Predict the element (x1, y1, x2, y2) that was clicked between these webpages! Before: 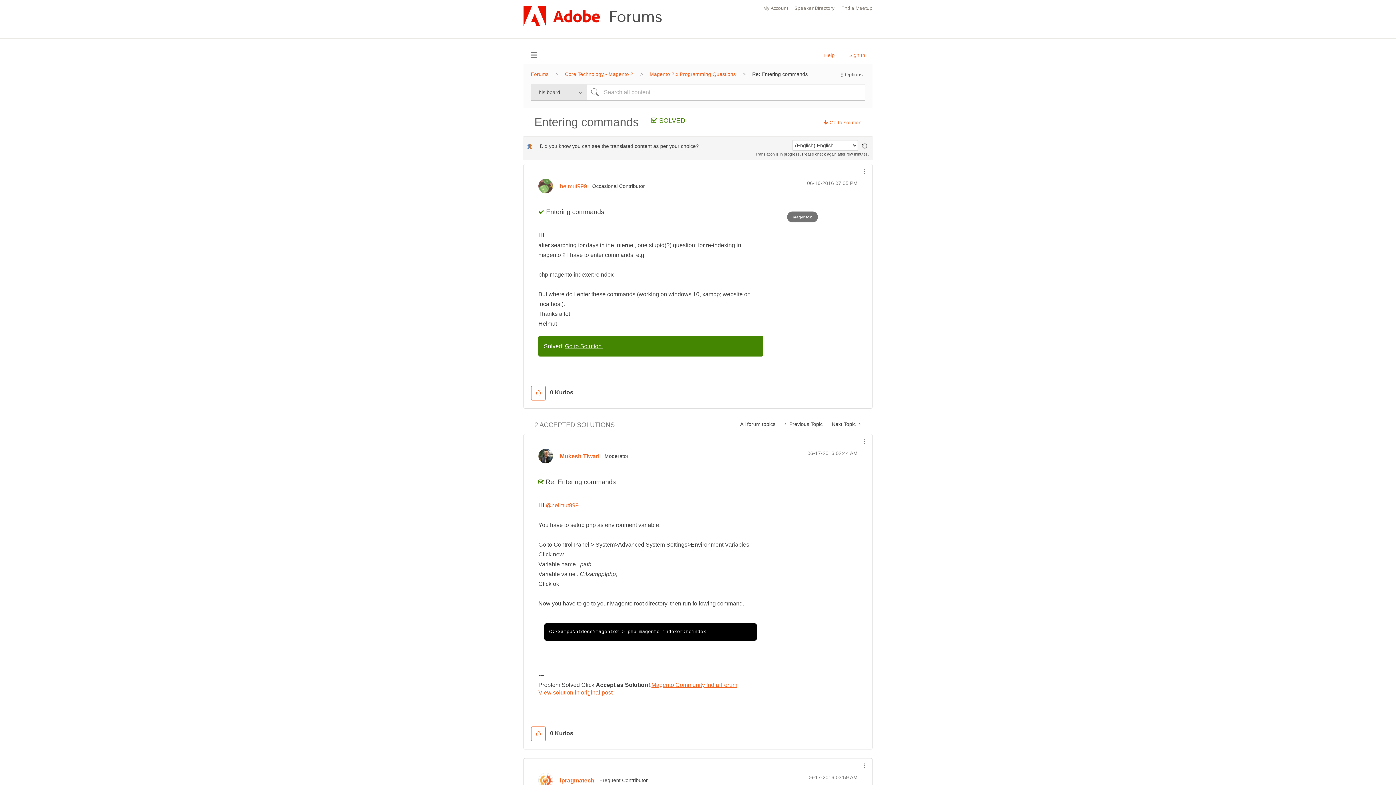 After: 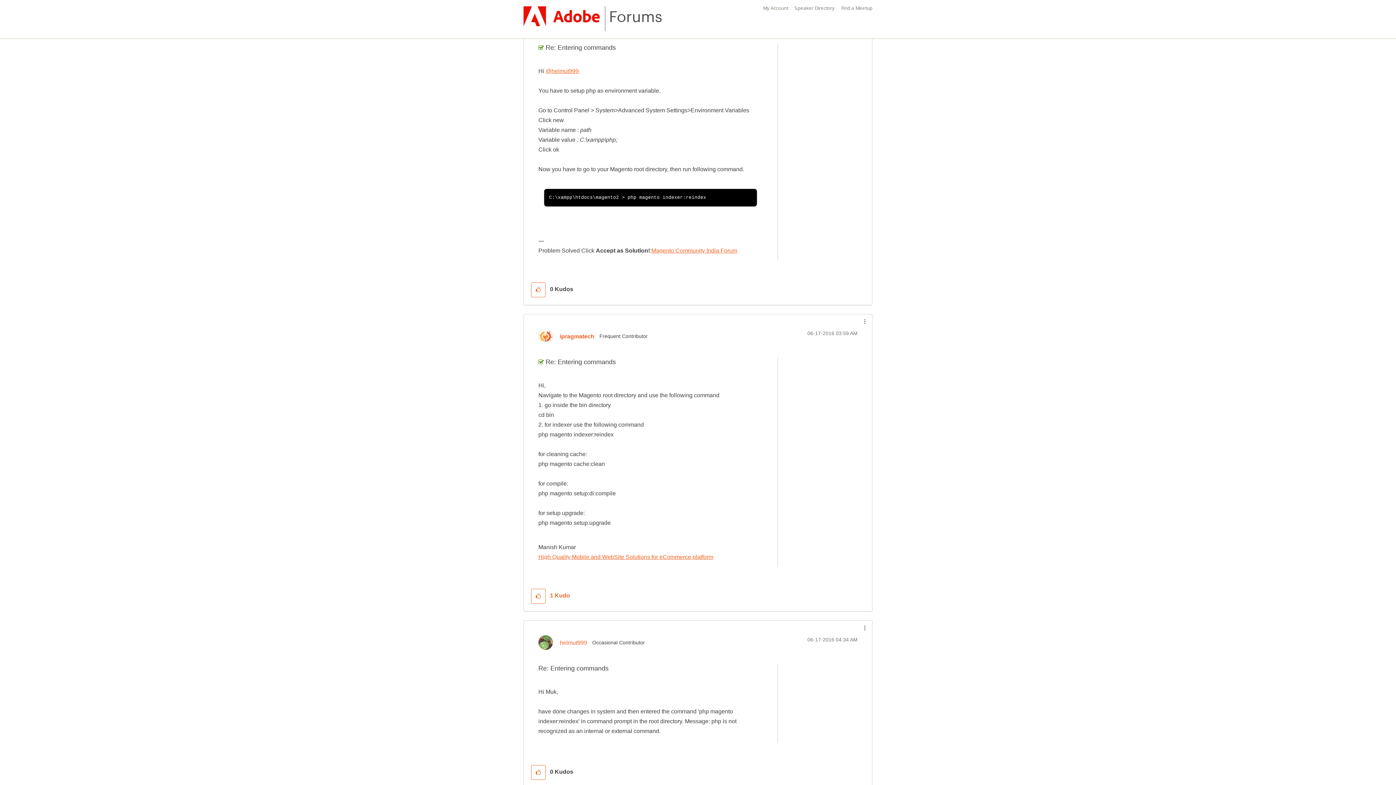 Action: bbox: (565, 343, 603, 349) label: Go to Solution.